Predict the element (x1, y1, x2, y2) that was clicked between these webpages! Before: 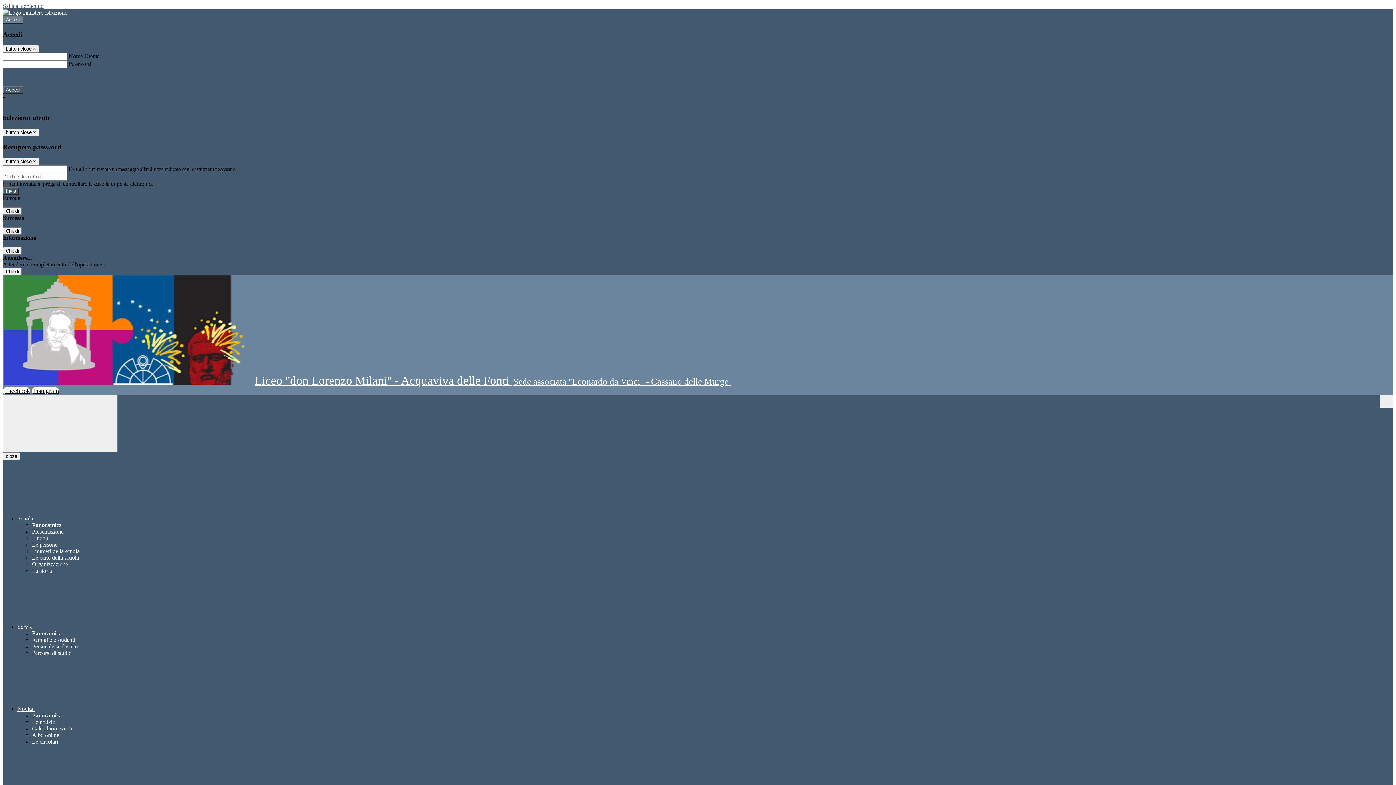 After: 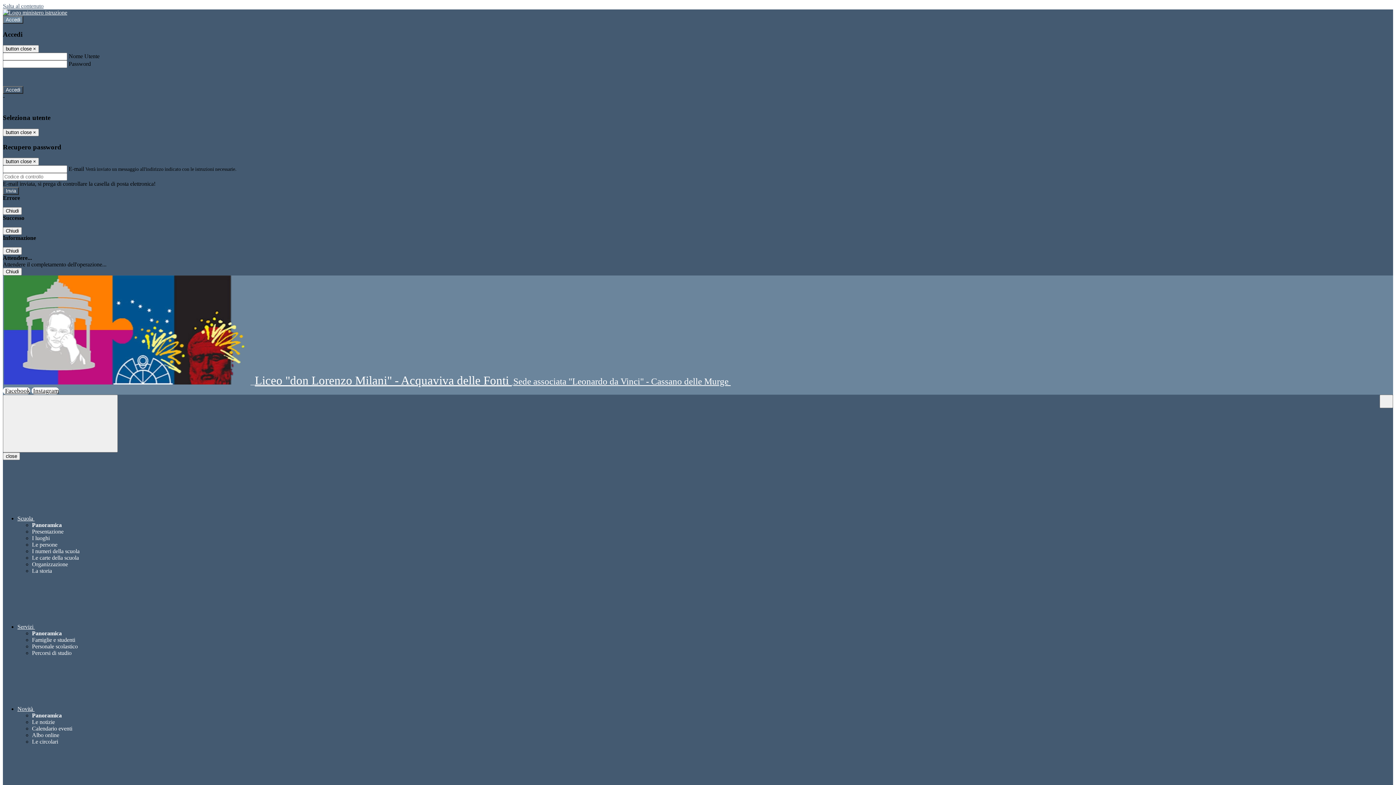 Action: label: Panoramica bbox: (32, 630, 61, 636)